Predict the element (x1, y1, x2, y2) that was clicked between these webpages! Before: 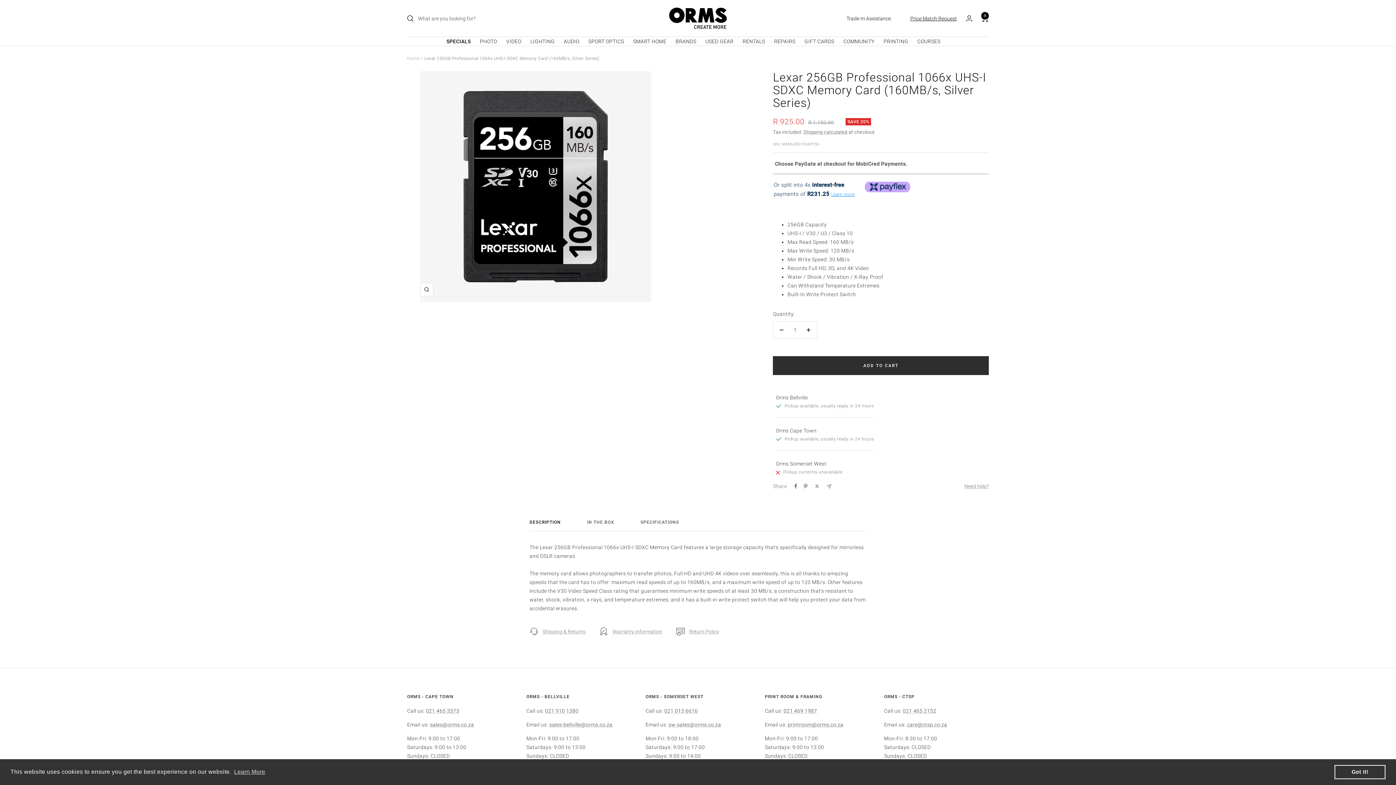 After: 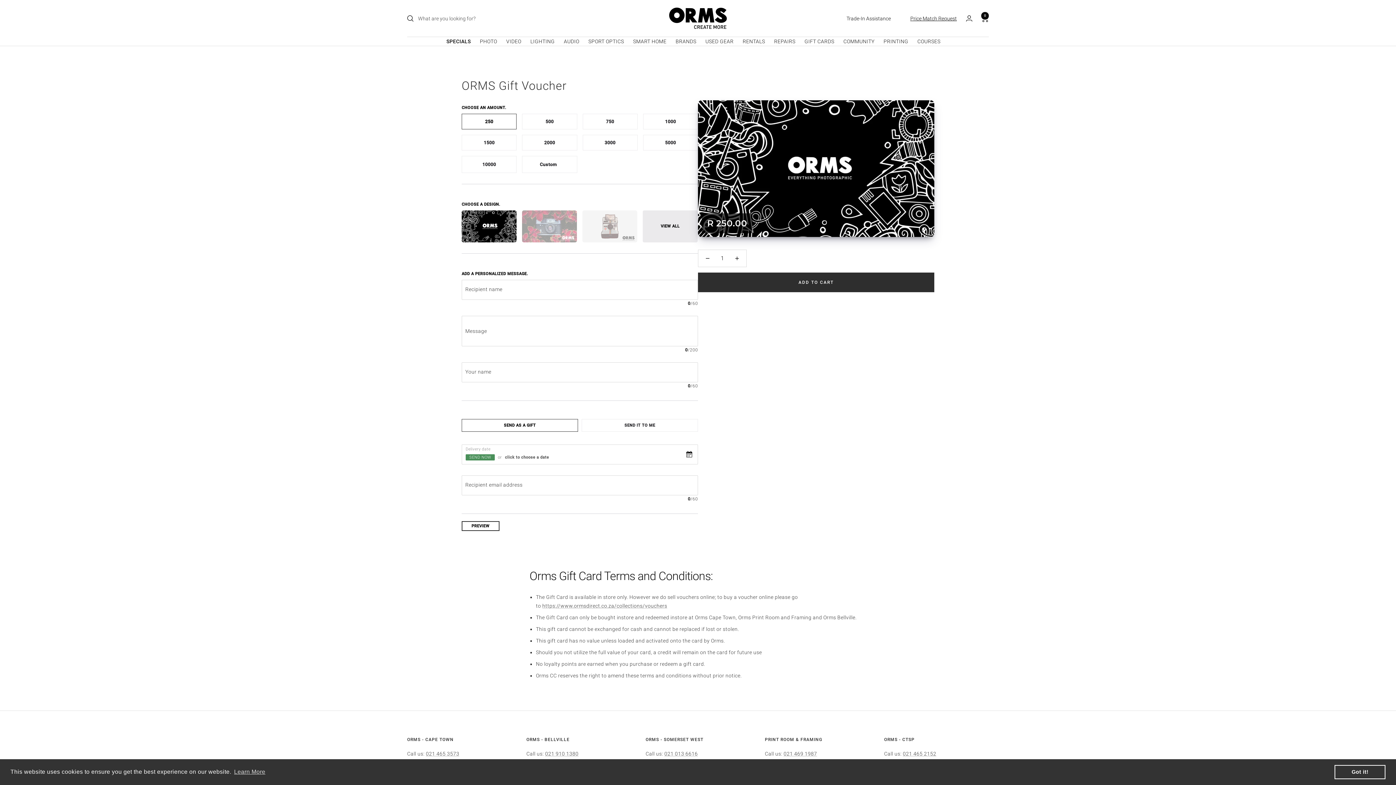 Action: label: GIFT CARDS bbox: (804, 37, 834, 45)